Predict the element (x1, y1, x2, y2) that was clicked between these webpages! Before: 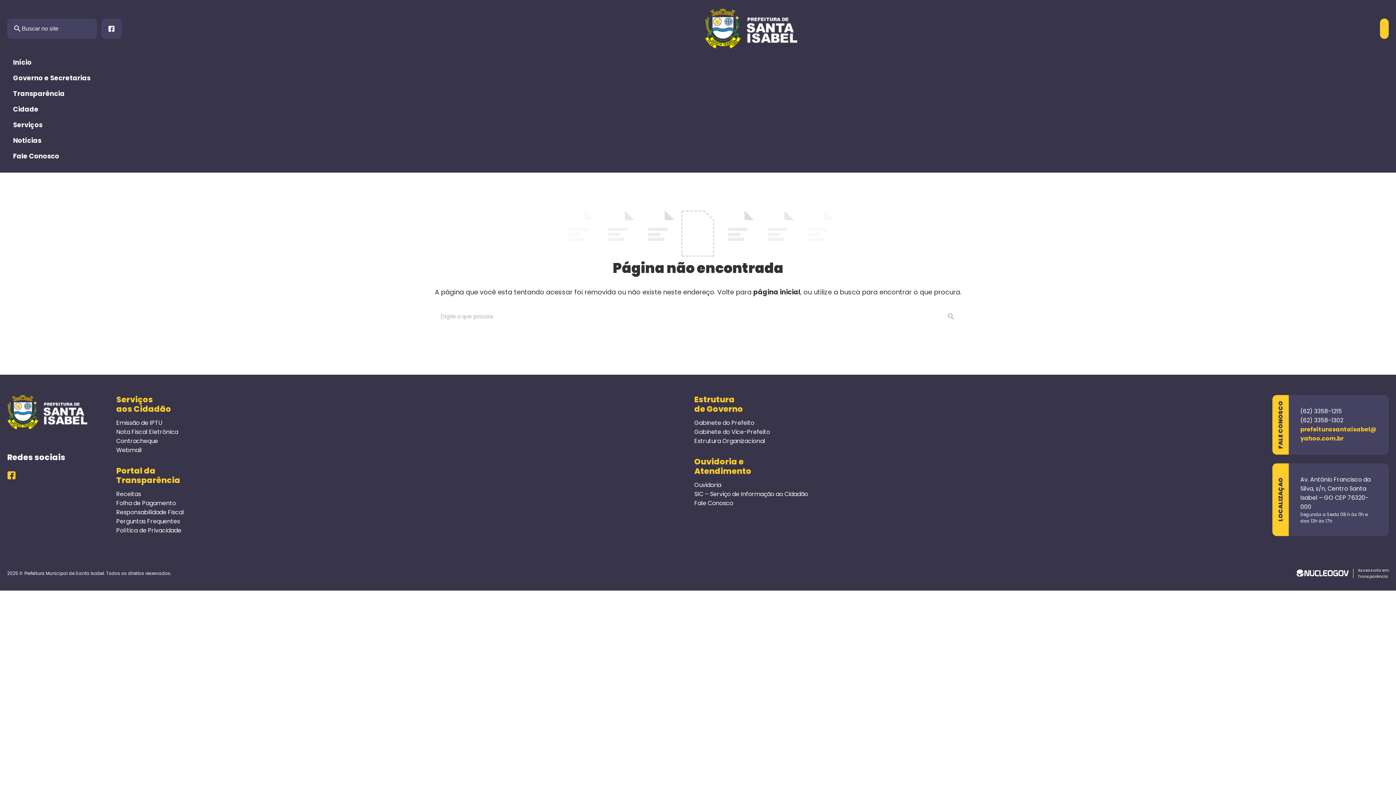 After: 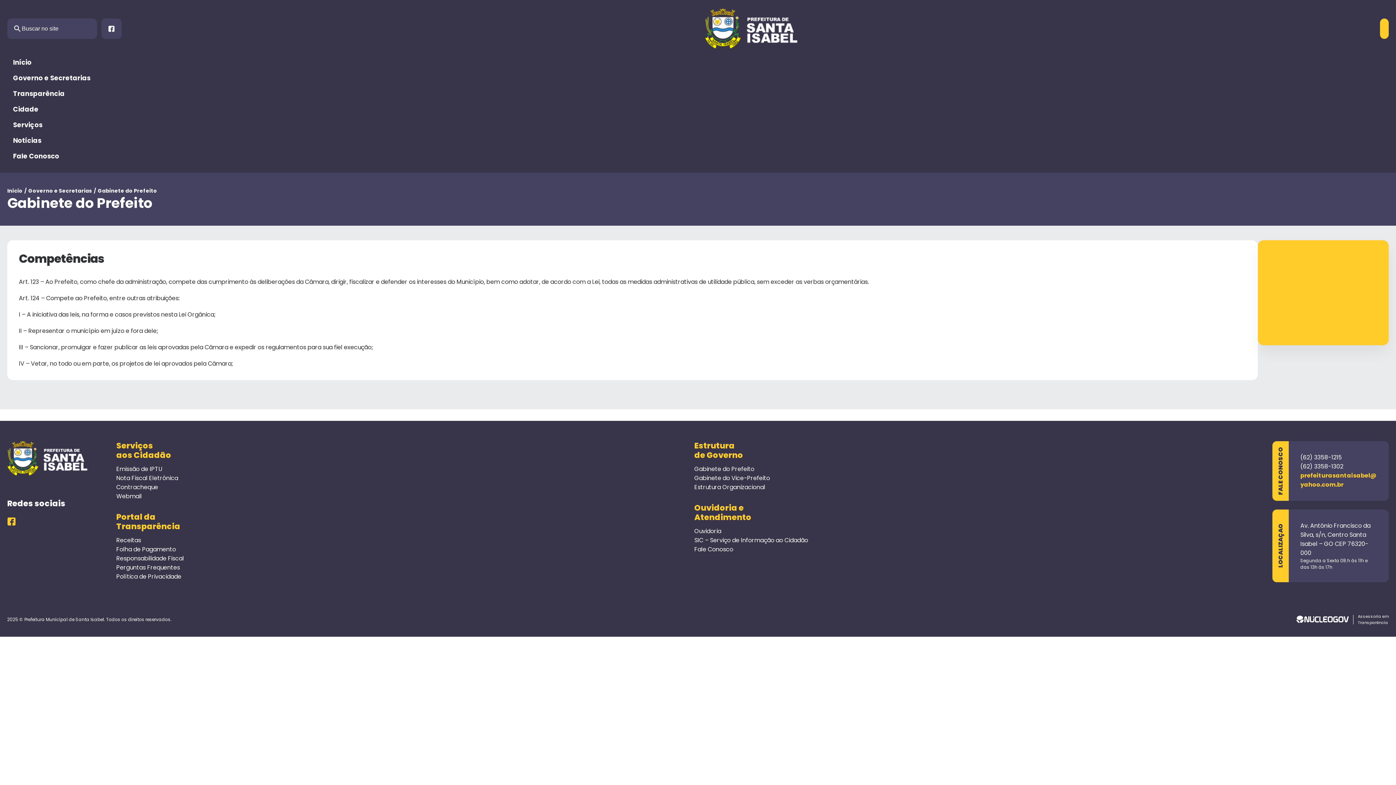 Action: label: Gabinete do Prefeito bbox: (694, 418, 754, 427)